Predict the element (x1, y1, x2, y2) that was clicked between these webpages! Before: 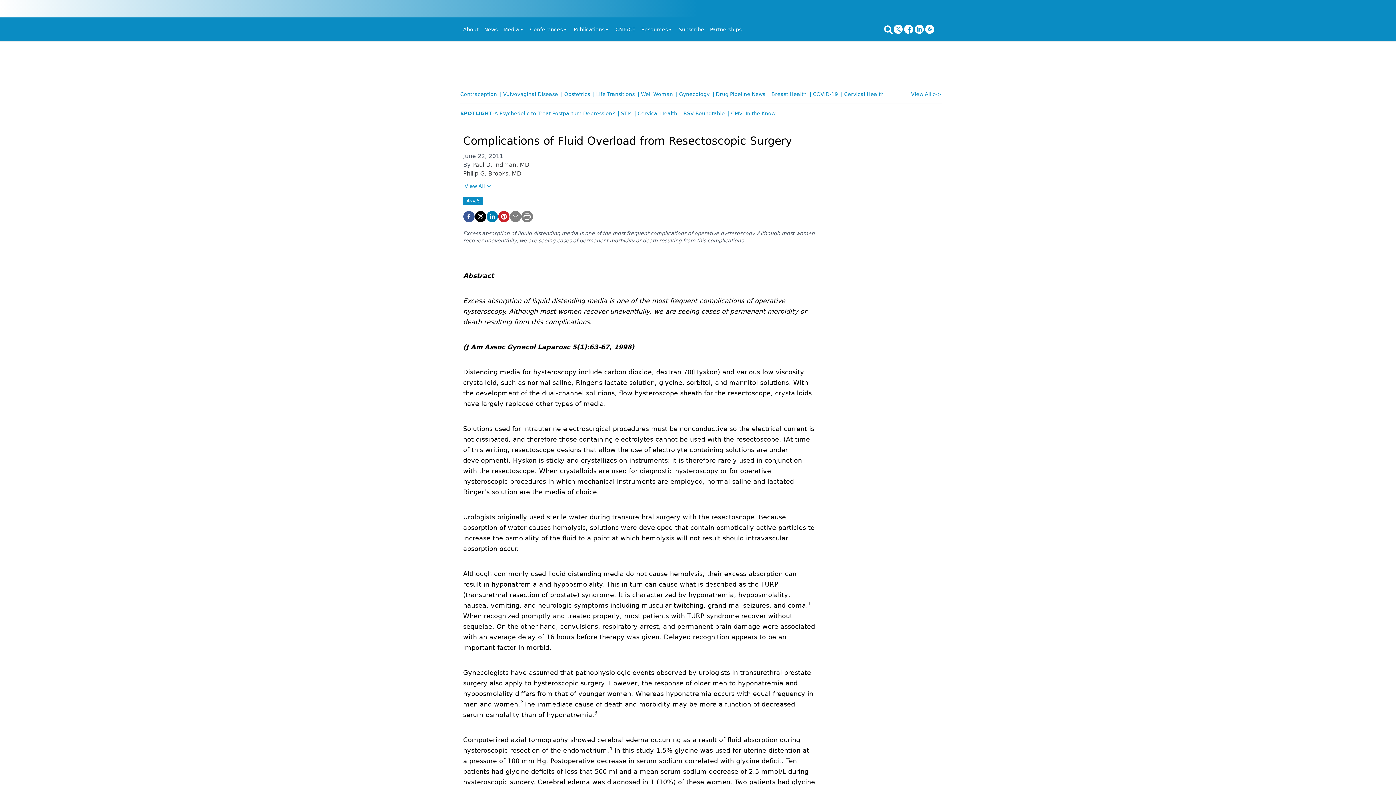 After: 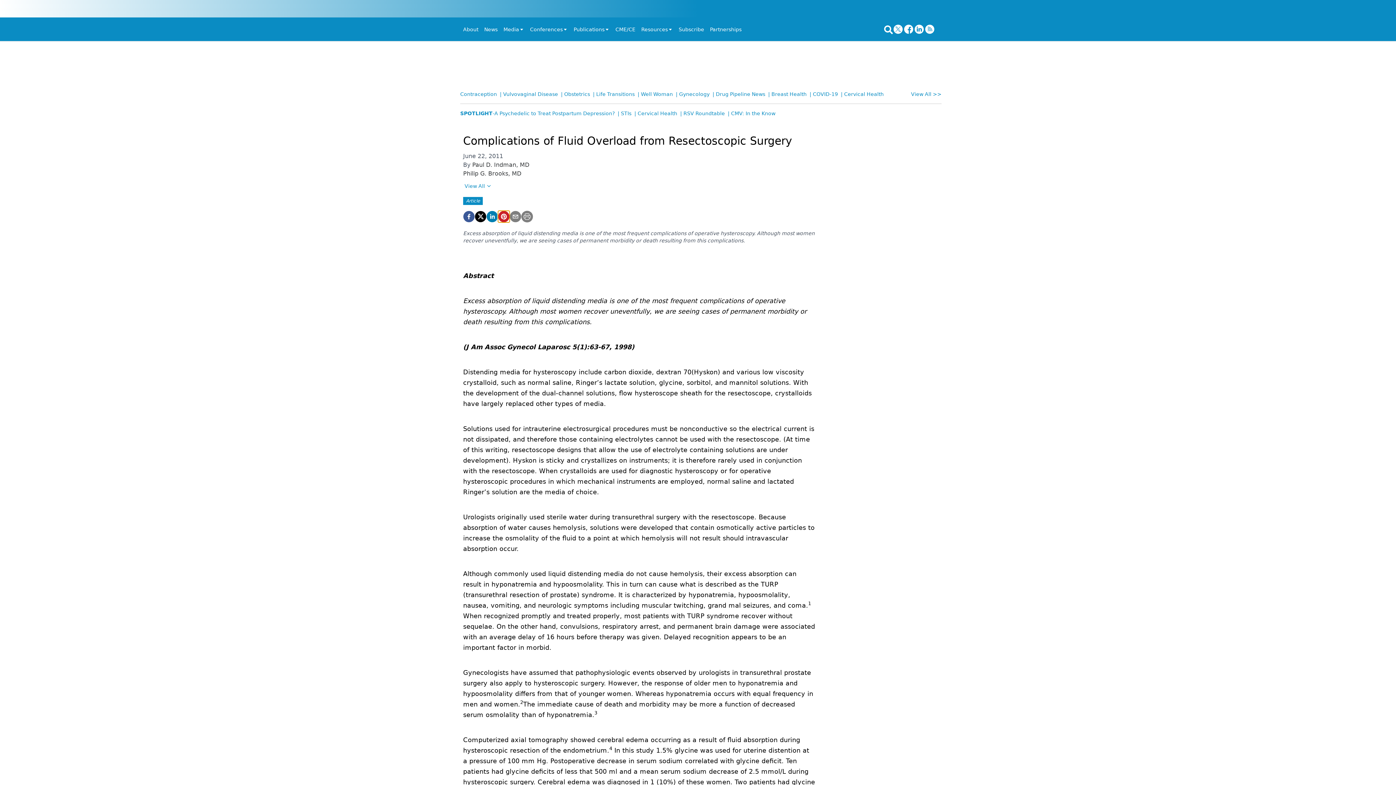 Action: label: pinterest bbox: (498, 210, 509, 222)